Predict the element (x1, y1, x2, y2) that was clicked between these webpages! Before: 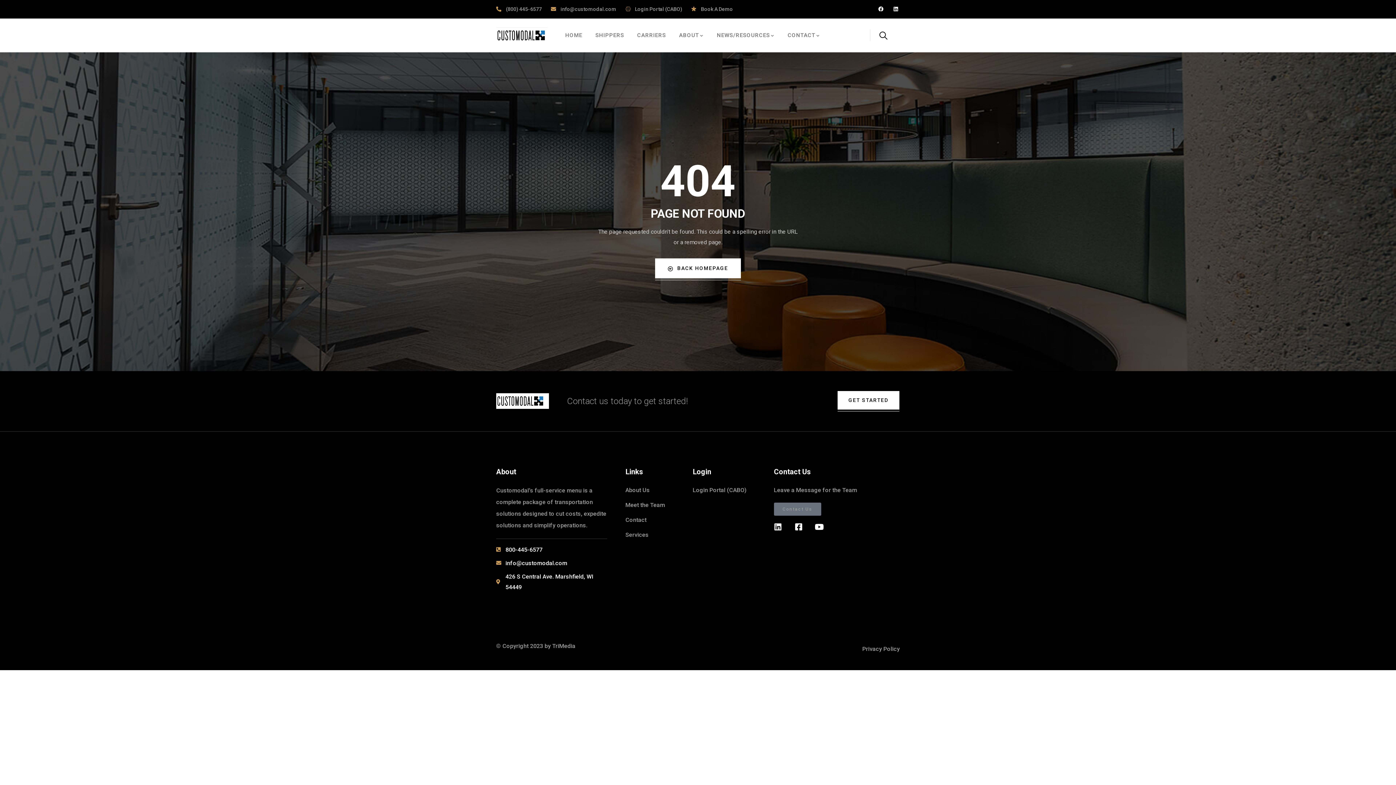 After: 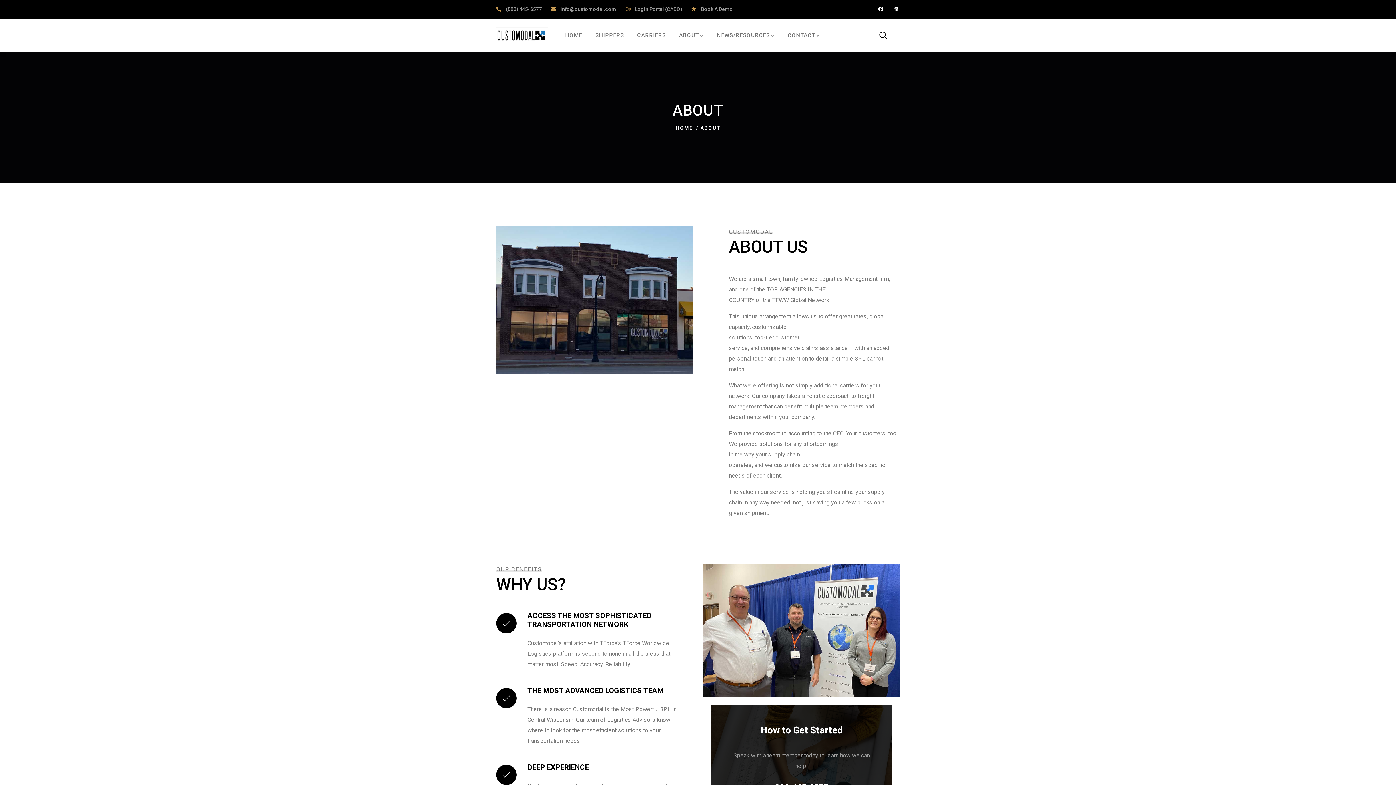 Action: bbox: (679, 18, 703, 52) label: ABOUT